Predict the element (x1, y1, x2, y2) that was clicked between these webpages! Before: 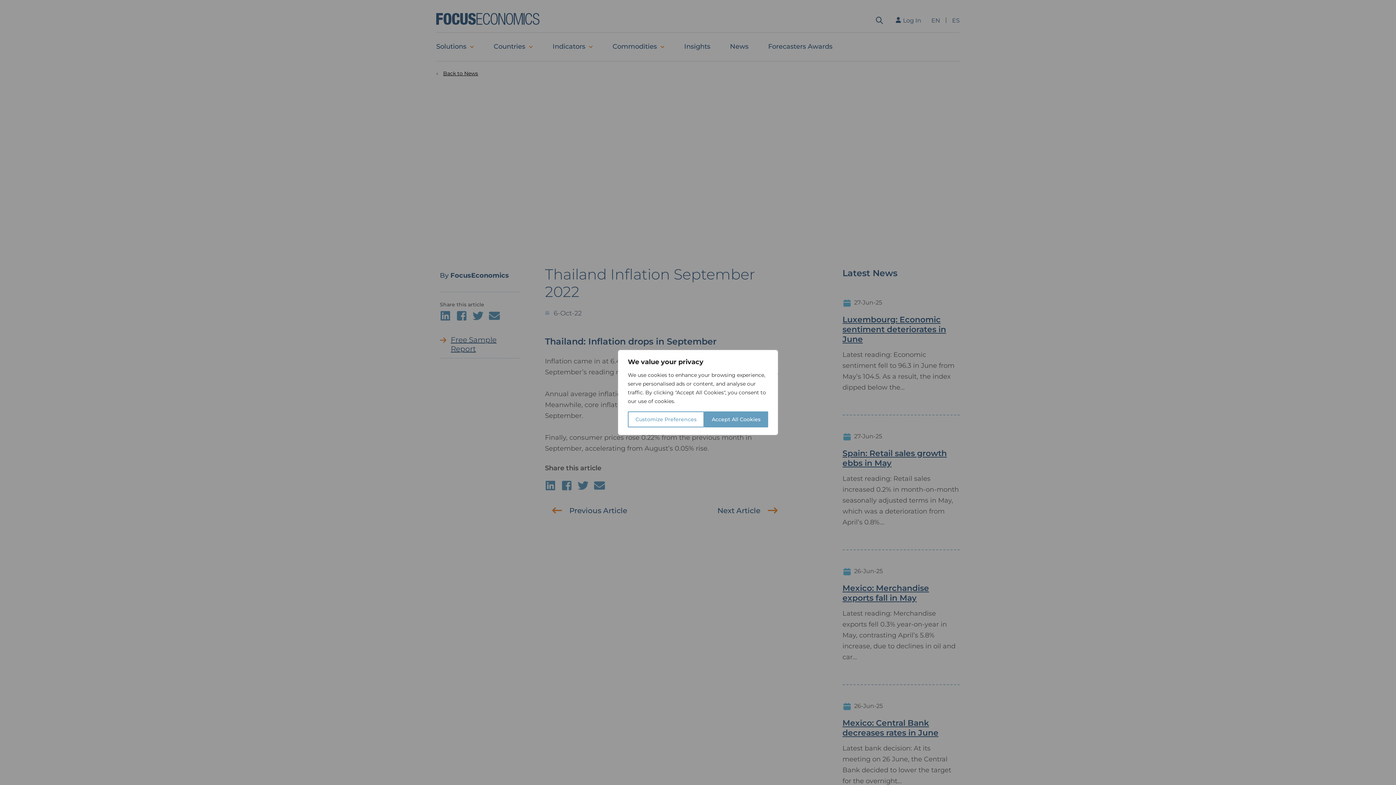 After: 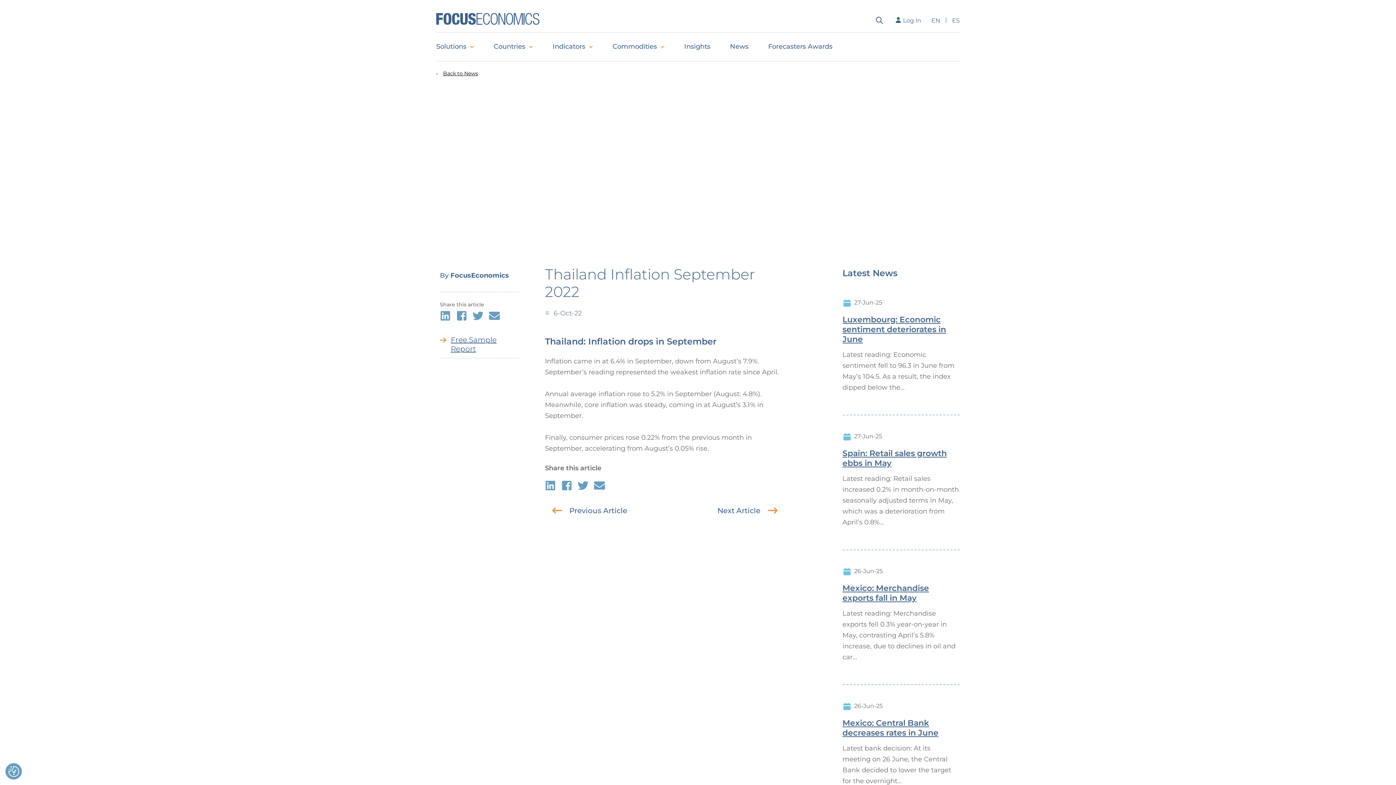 Action: bbox: (704, 411, 768, 427) label: Accept All Cookies